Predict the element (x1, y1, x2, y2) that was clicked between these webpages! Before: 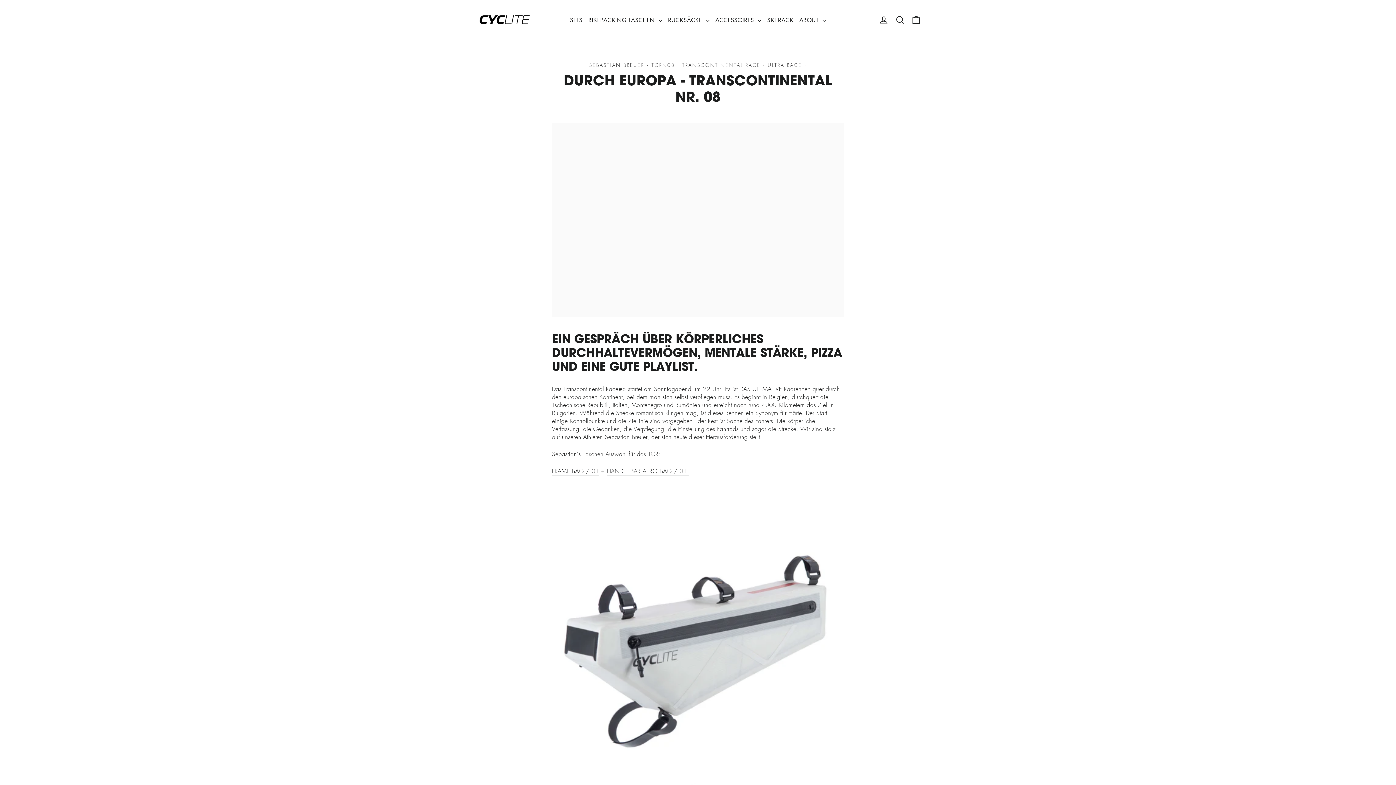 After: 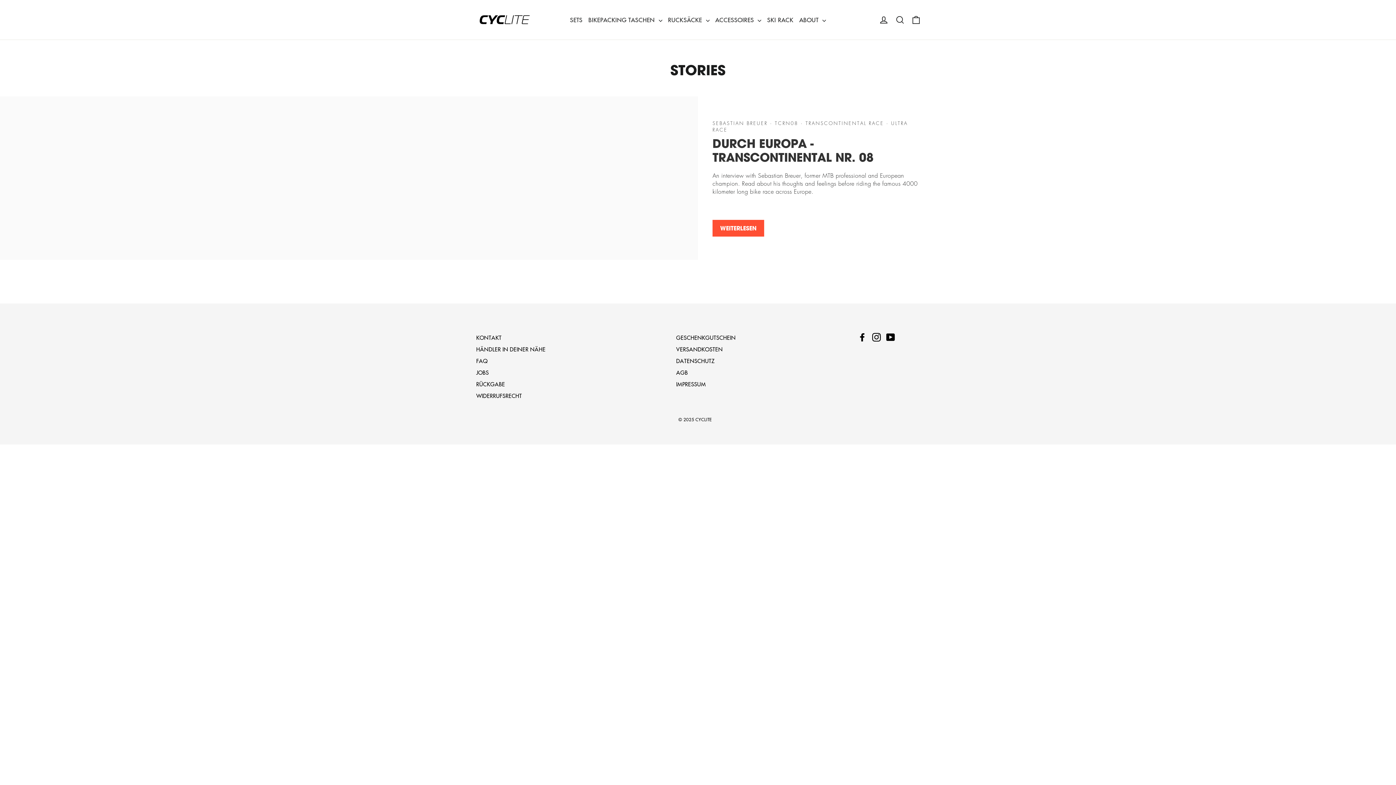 Action: label: TCRN08 bbox: (651, 61, 675, 68)